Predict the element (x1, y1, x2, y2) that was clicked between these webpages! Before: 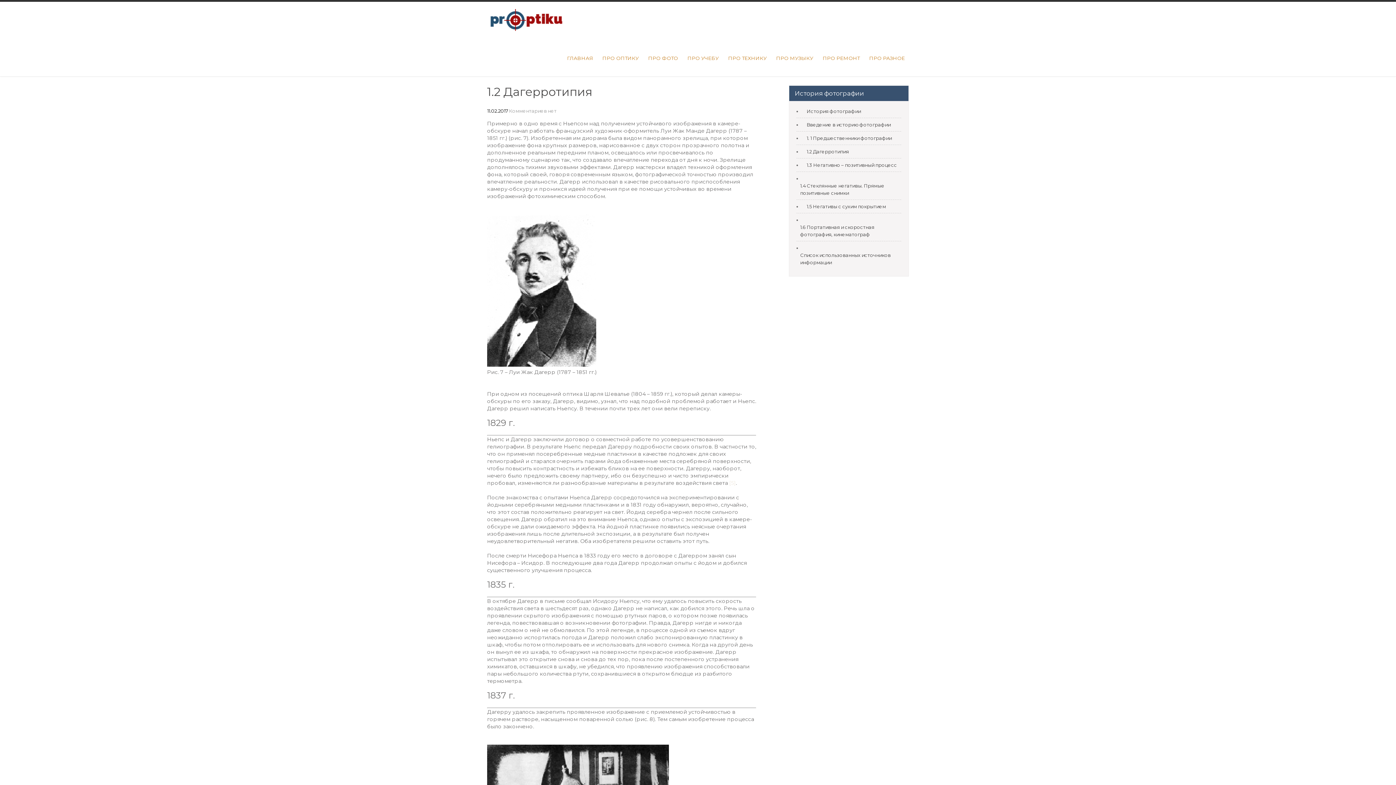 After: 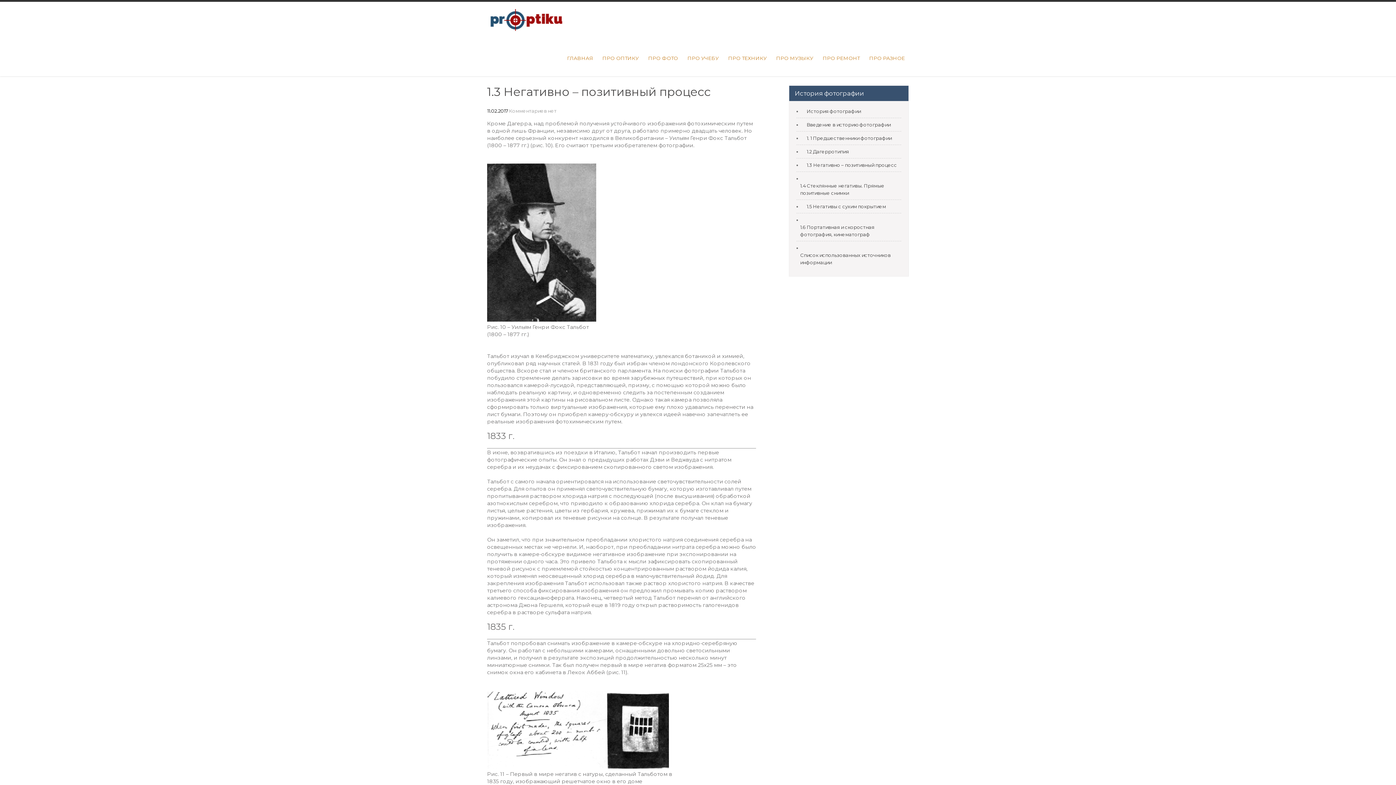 Action: label: 1.3 Негативно – позитивный процесс bbox: (803, 161, 897, 168)